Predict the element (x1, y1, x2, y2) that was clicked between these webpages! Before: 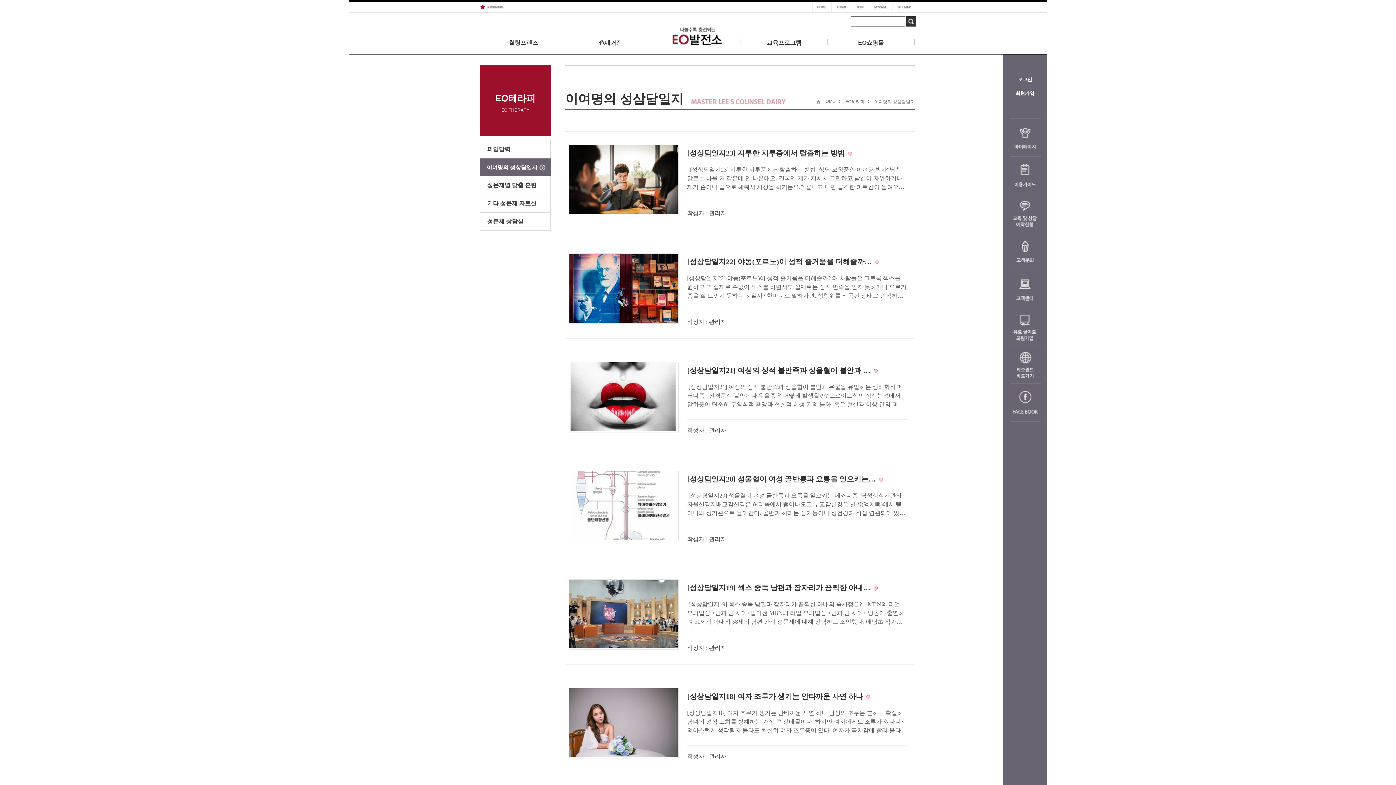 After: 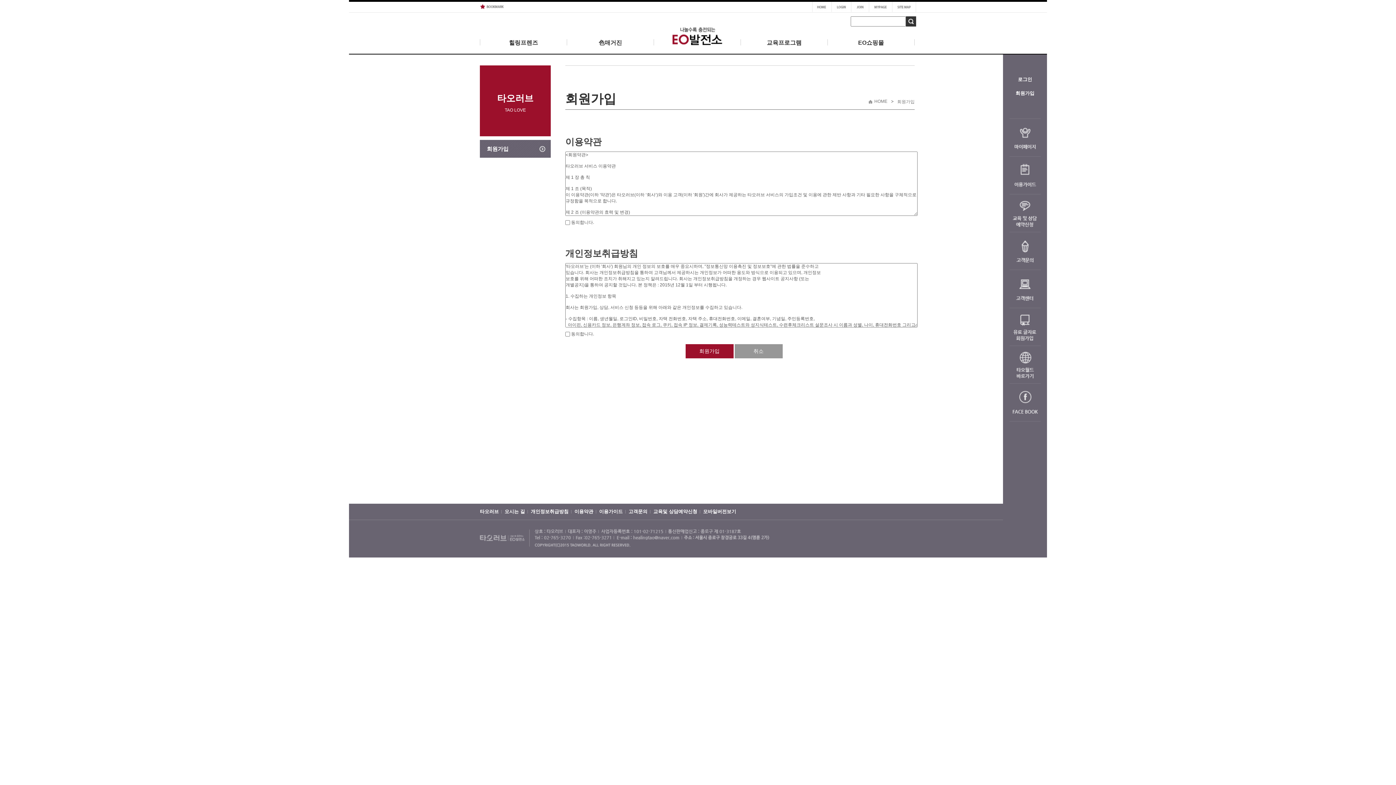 Action: bbox: (1009, 90, 1040, 96) label: 회원가입